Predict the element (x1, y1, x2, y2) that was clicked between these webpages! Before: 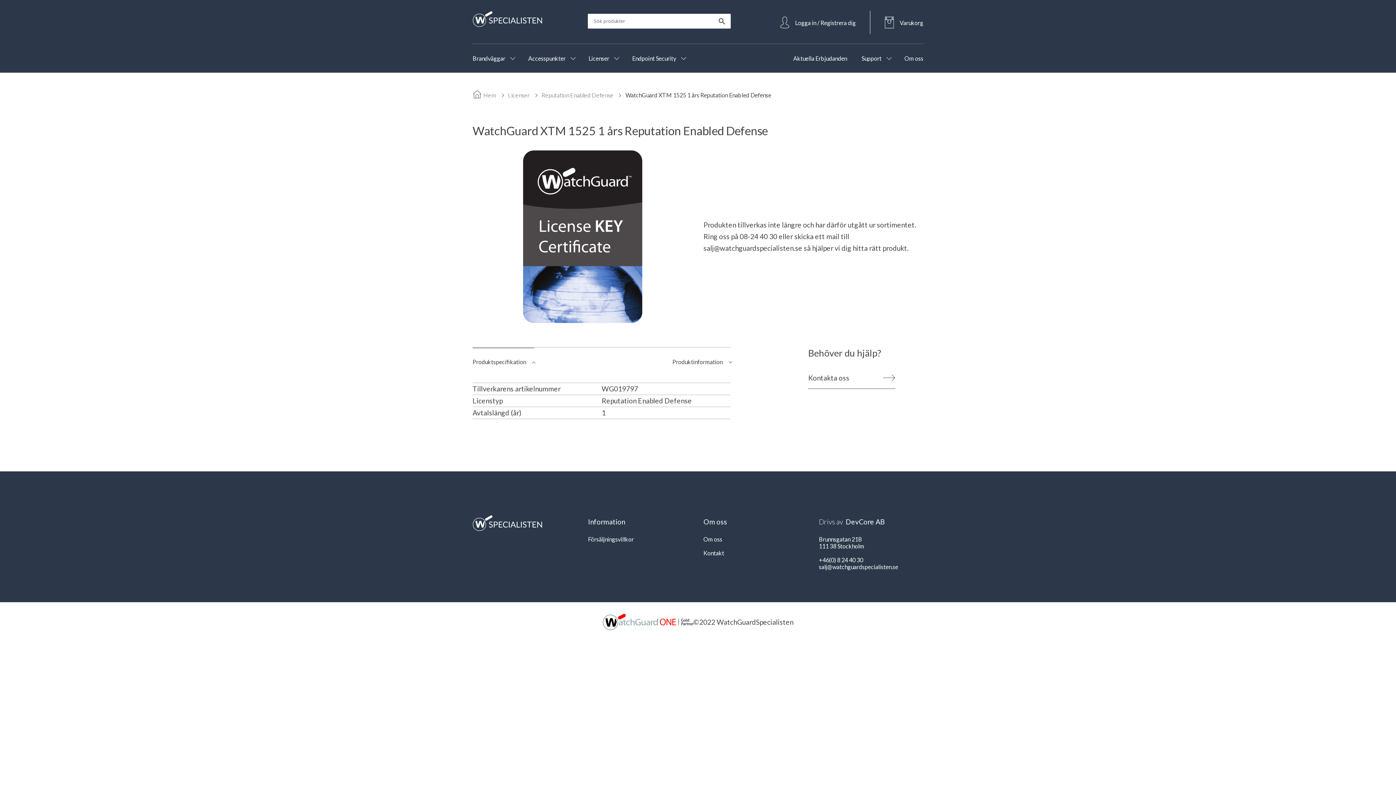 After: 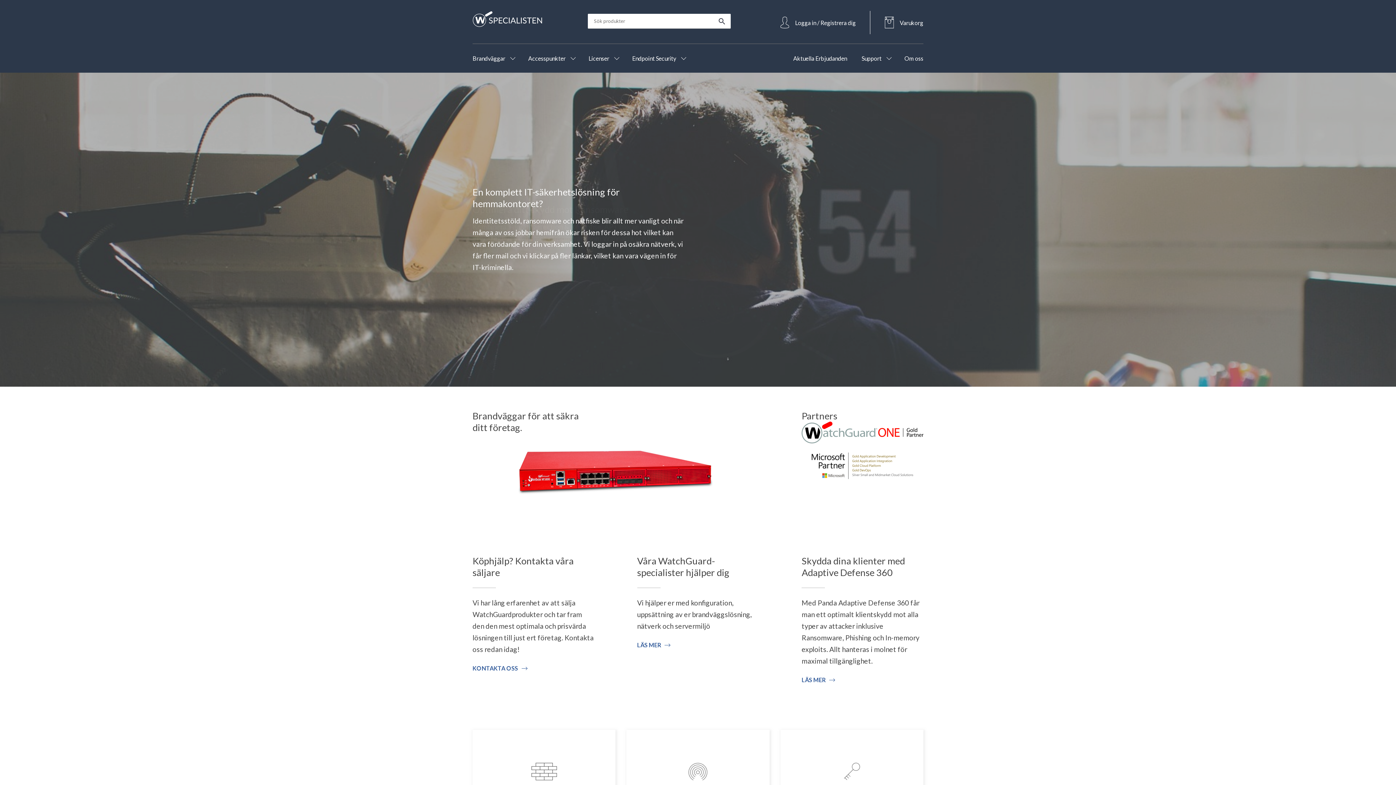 Action: bbox: (472, 10, 577, 27)